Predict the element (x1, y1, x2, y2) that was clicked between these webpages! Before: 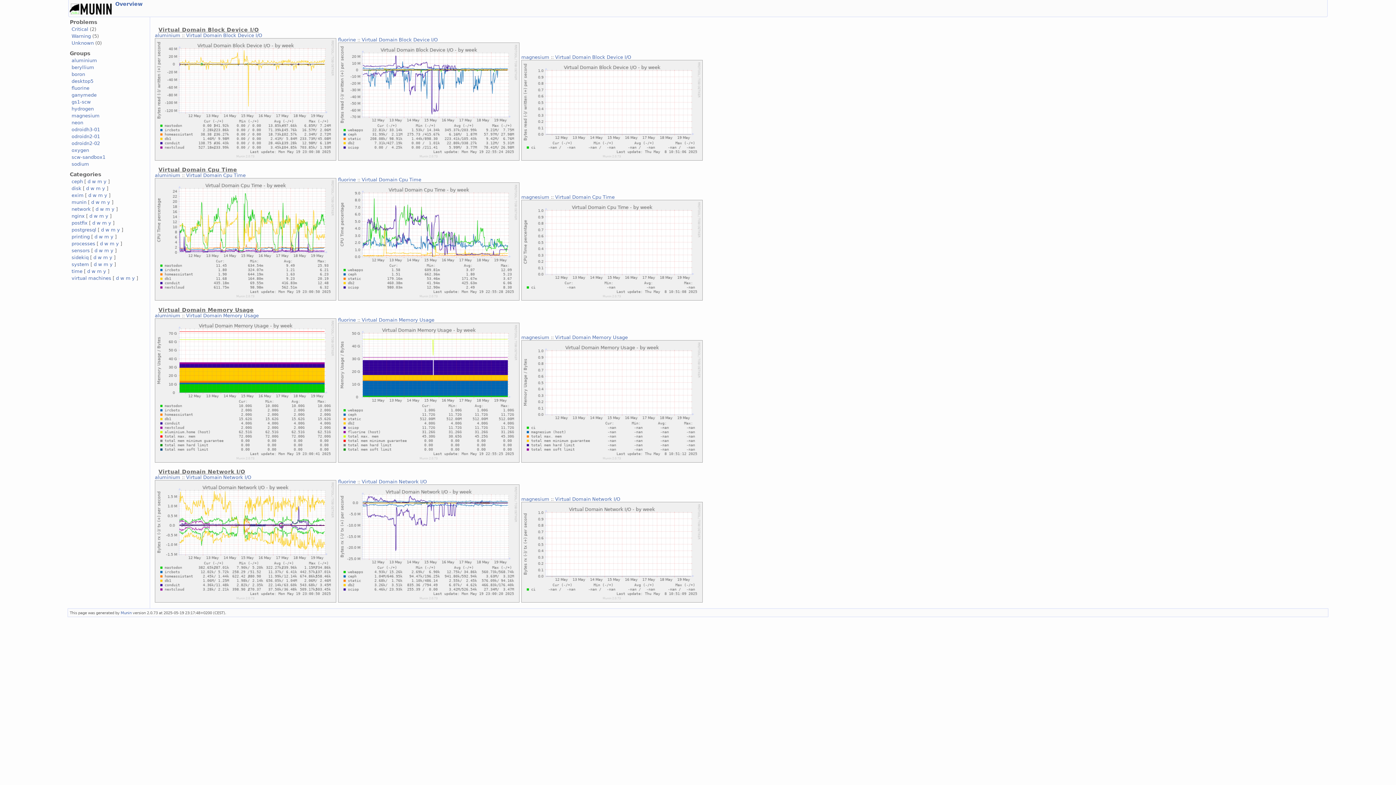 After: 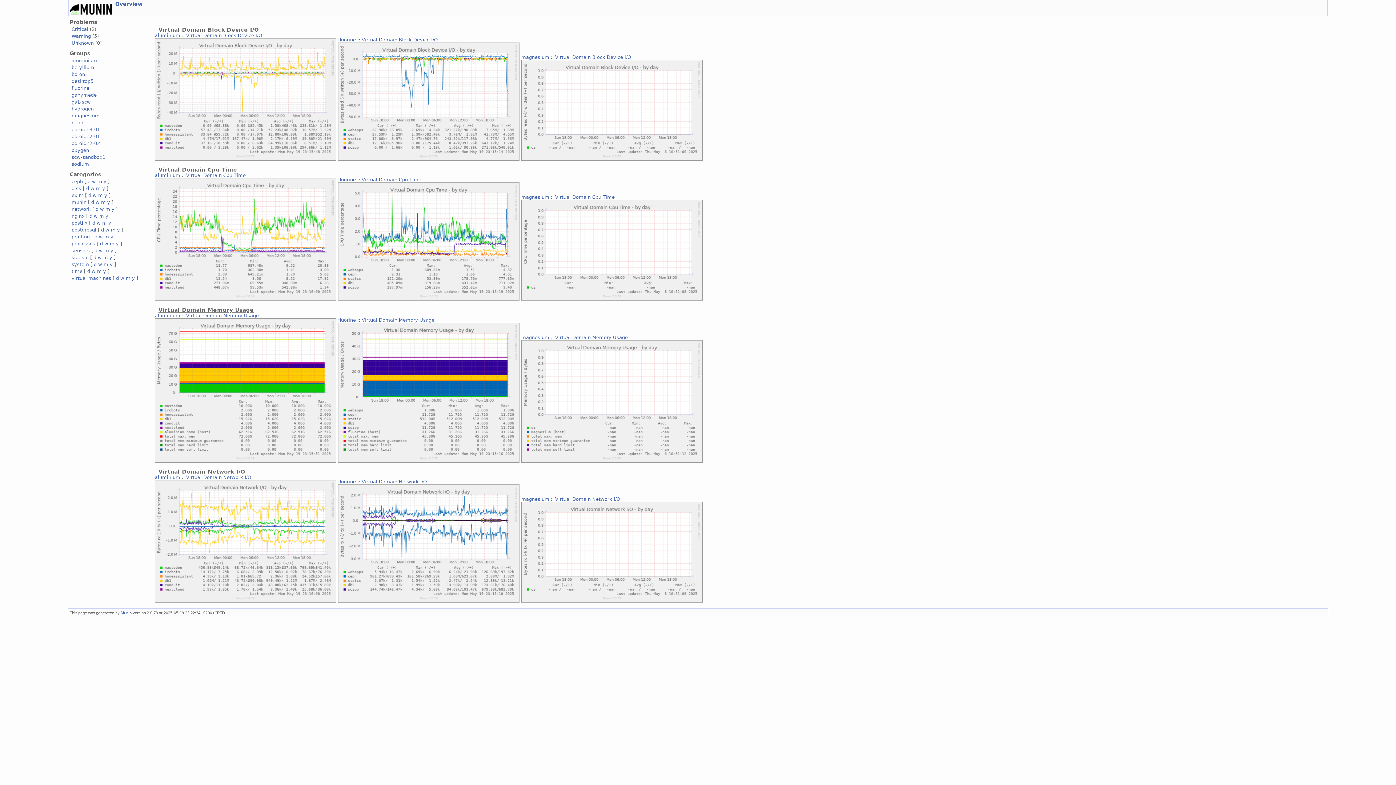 Action: label: virtual machines bbox: (71, 275, 111, 281)